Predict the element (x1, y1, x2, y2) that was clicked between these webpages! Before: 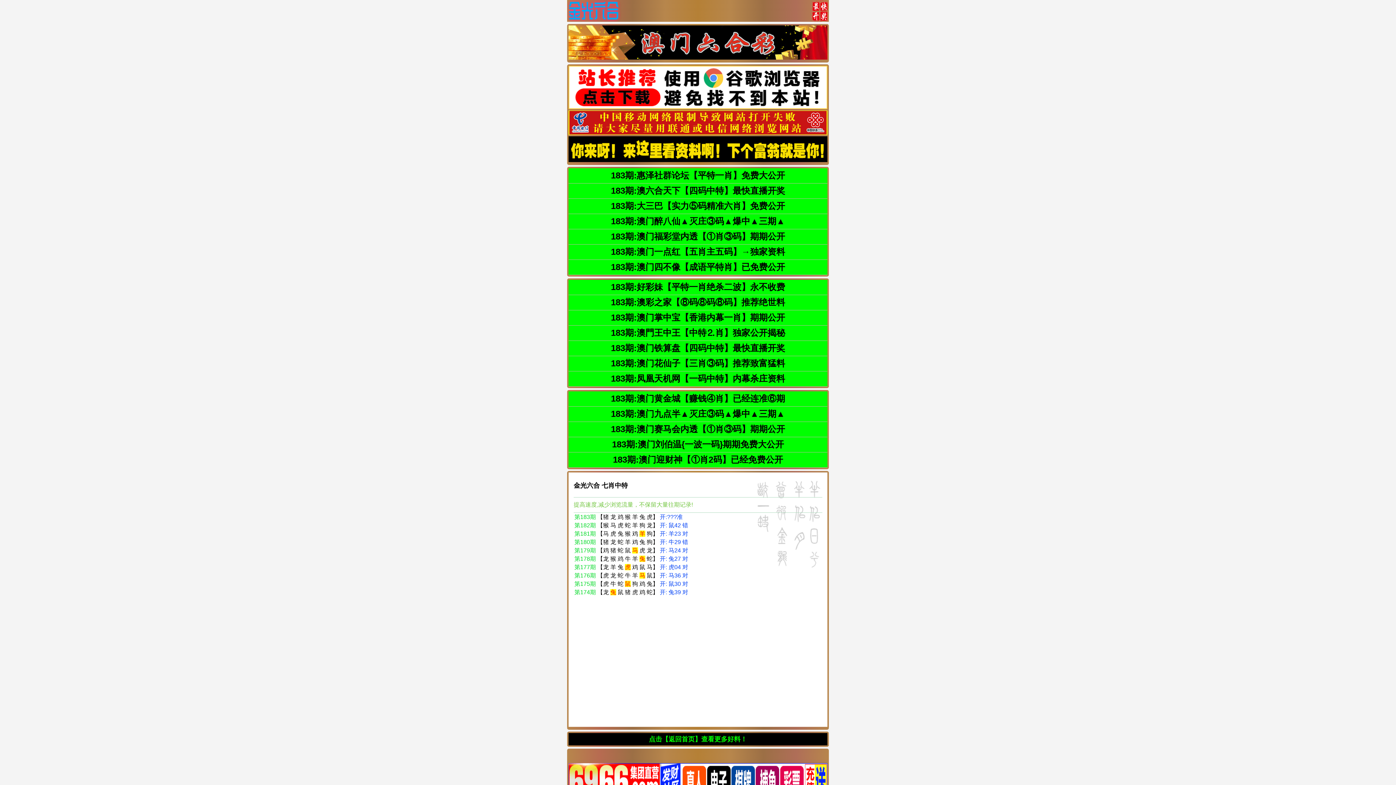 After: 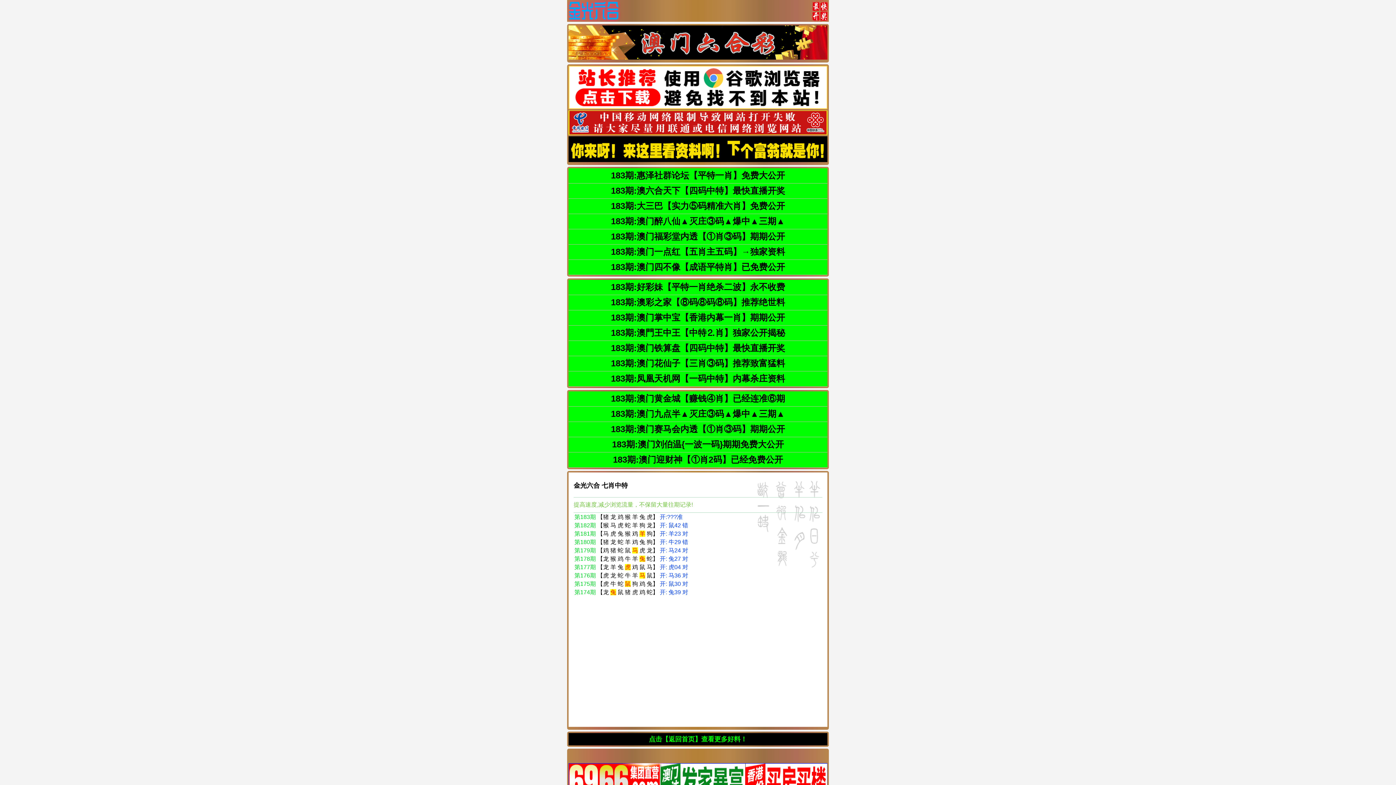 Action: label: 183期:澳门刘伯温{一波一码}期期免费大公开 bbox: (570, 438, 826, 450)